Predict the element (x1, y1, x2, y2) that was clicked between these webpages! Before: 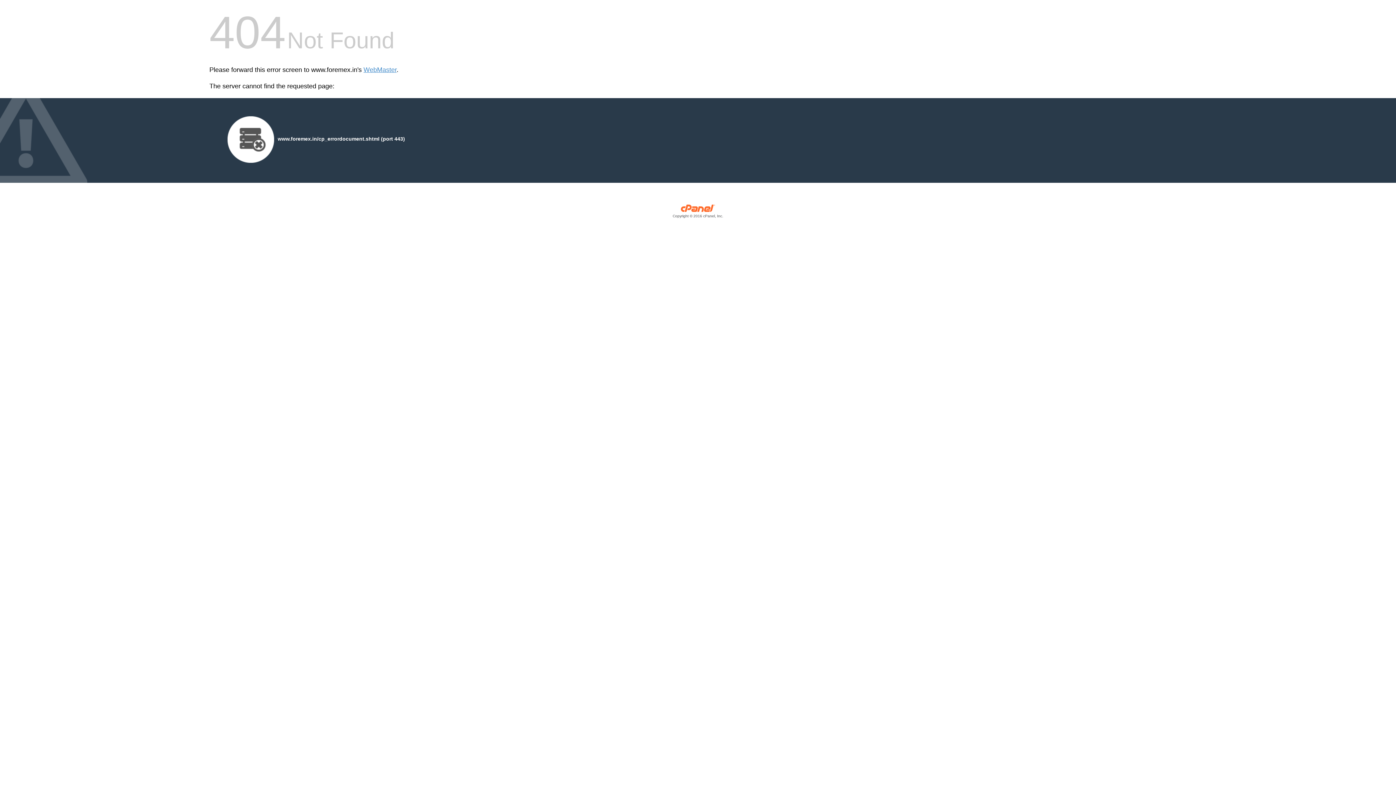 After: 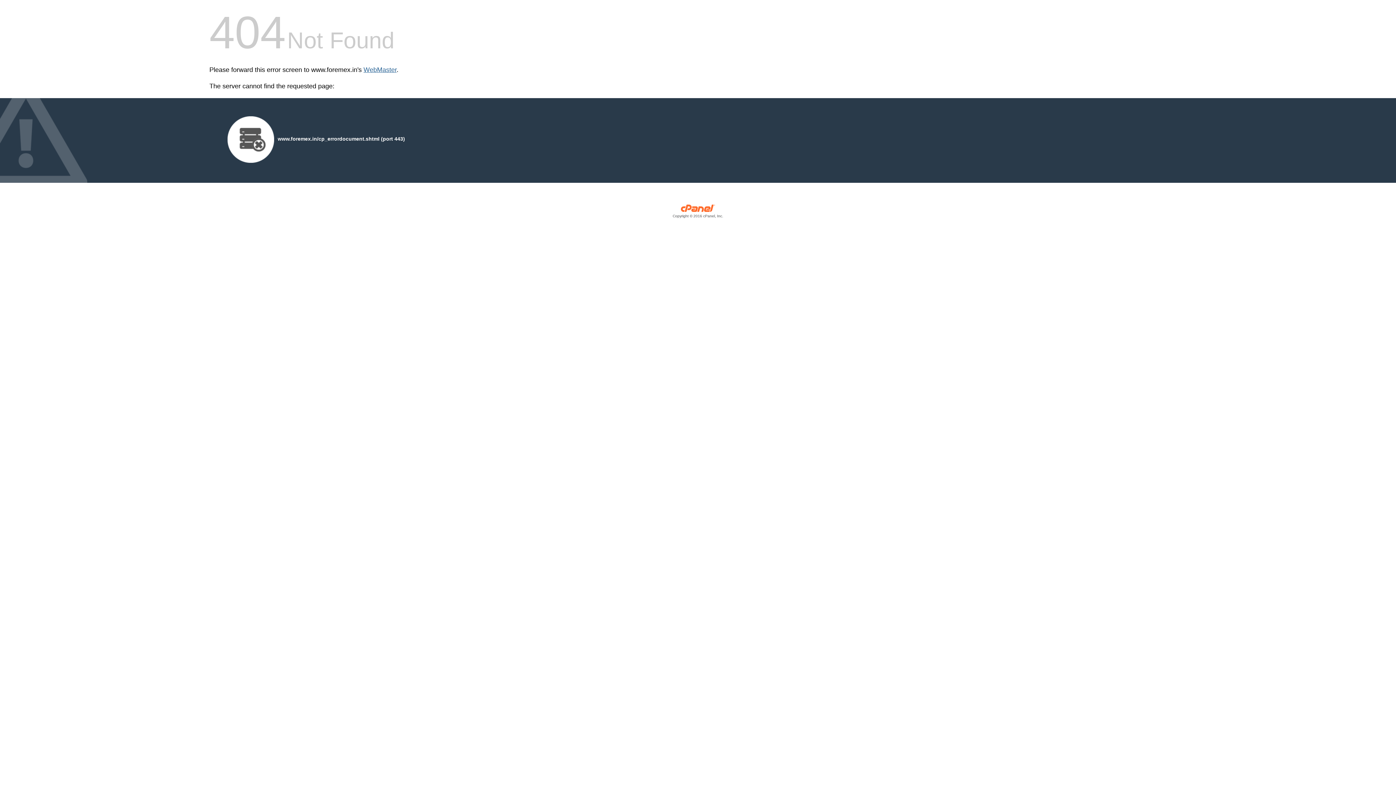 Action: label: WebMaster bbox: (363, 66, 396, 73)